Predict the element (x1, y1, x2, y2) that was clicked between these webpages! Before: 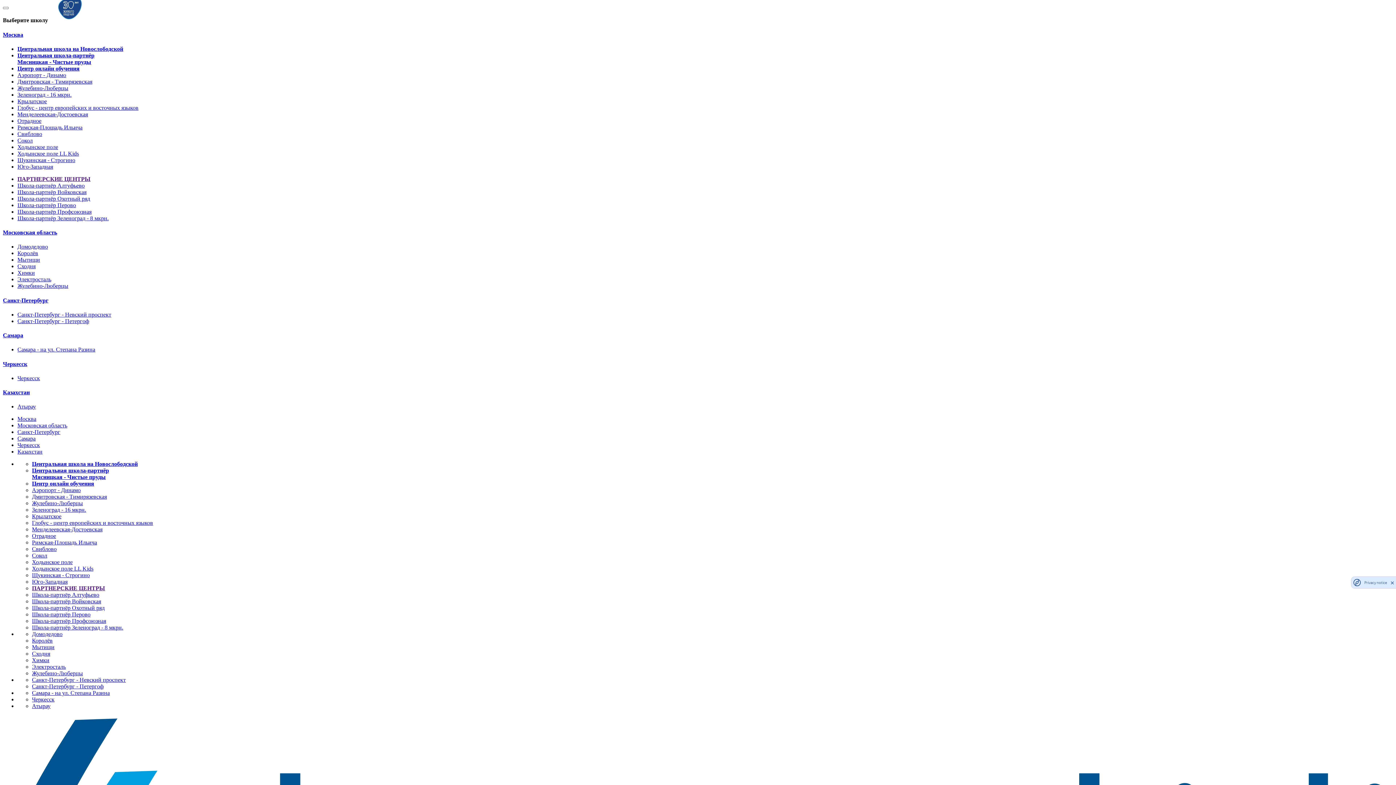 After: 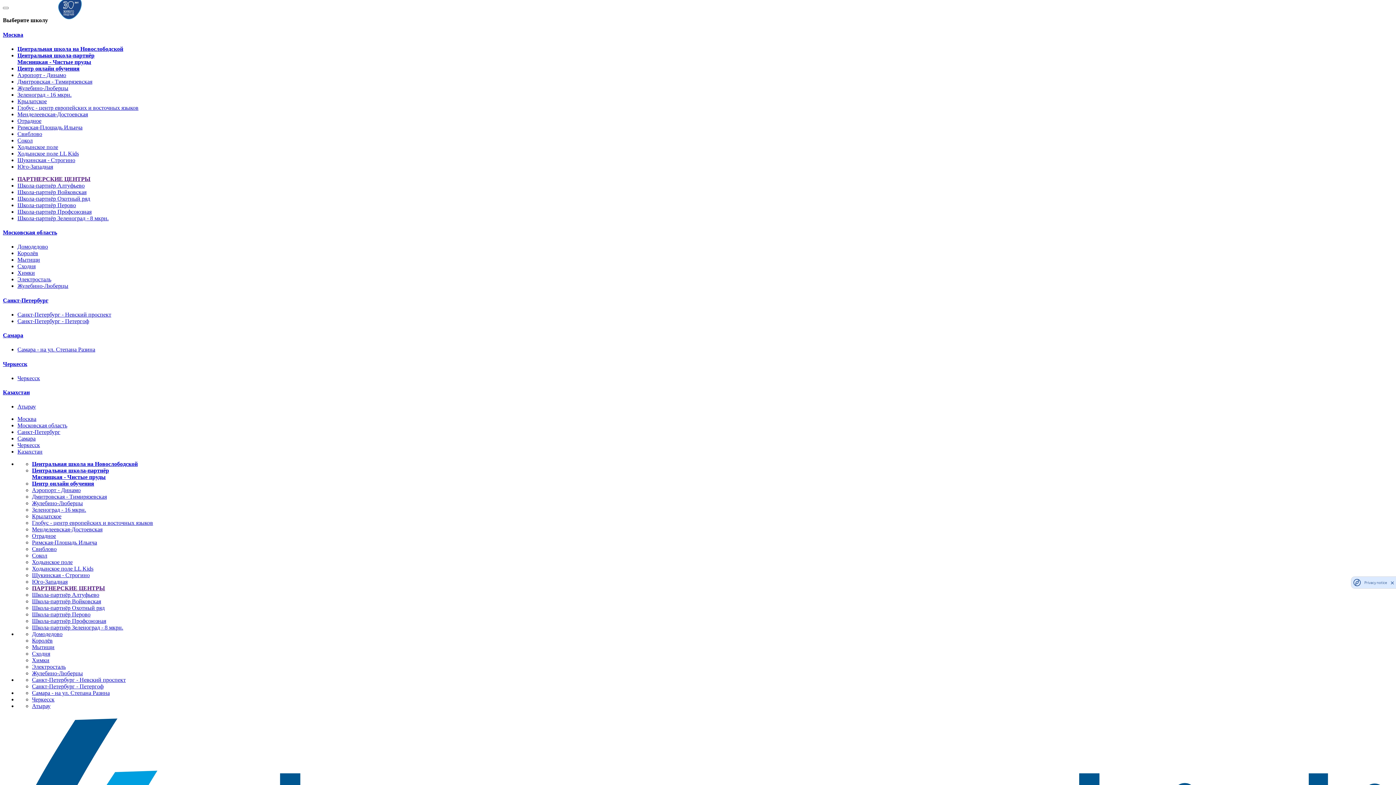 Action: label: Санкт-Петербург - Невский проспект bbox: (32, 677, 125, 683)